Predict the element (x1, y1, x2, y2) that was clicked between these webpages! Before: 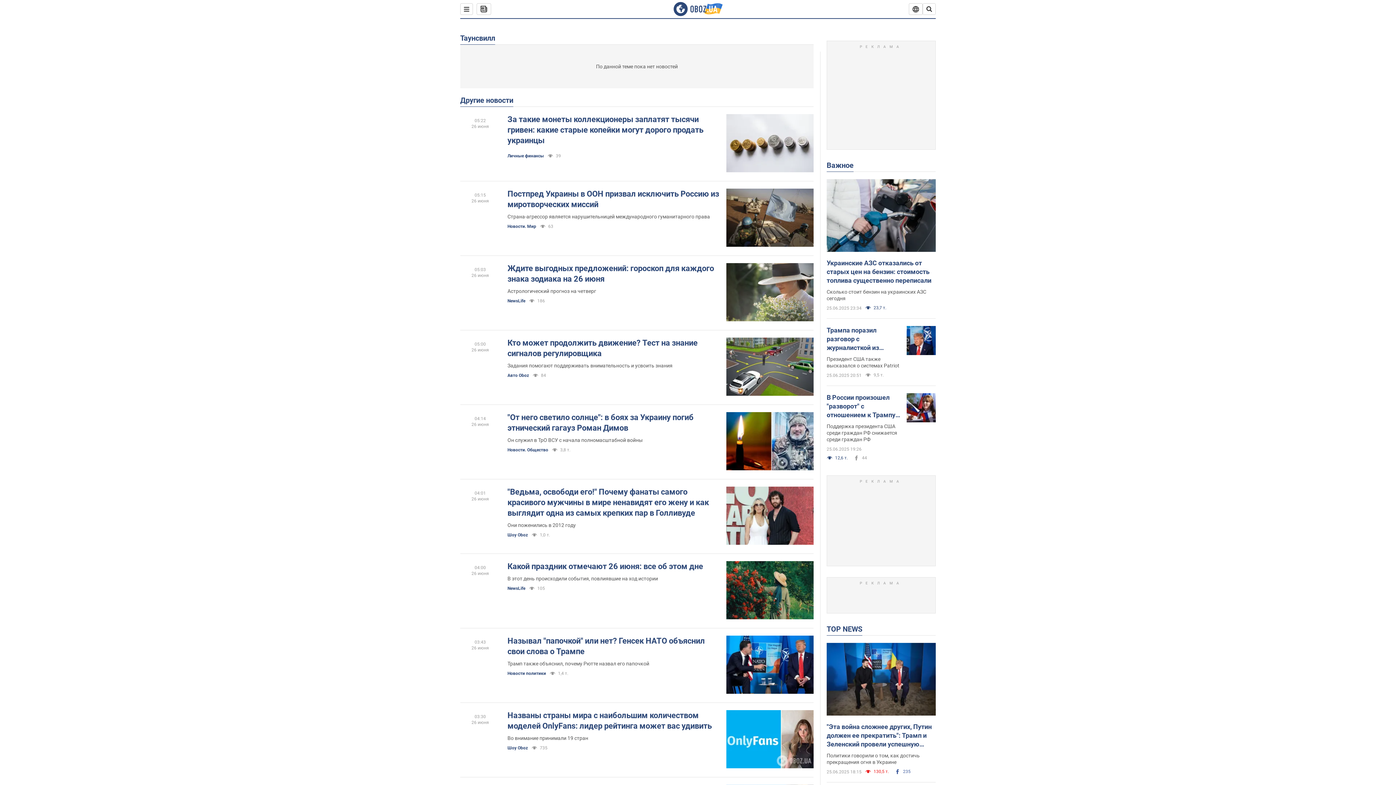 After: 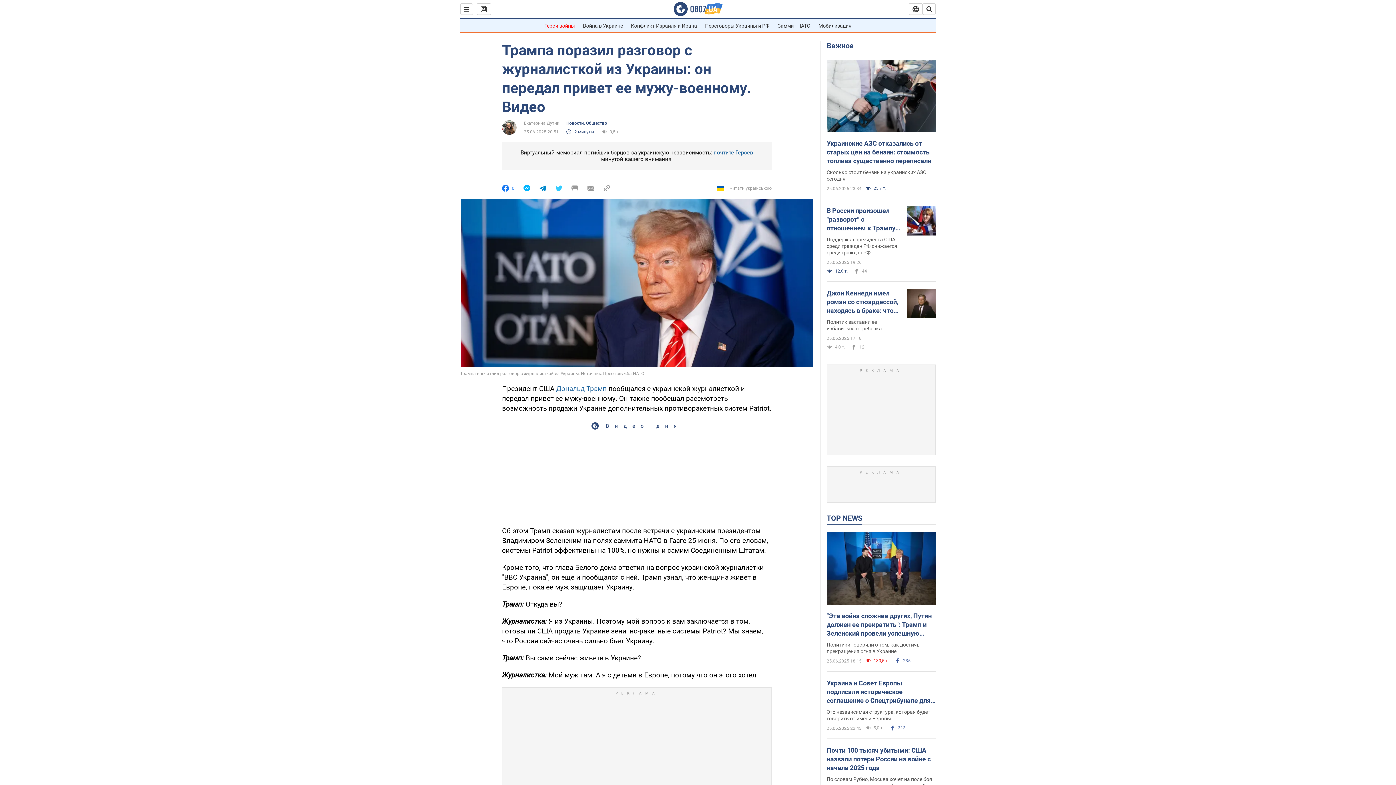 Action: bbox: (906, 326, 936, 356)